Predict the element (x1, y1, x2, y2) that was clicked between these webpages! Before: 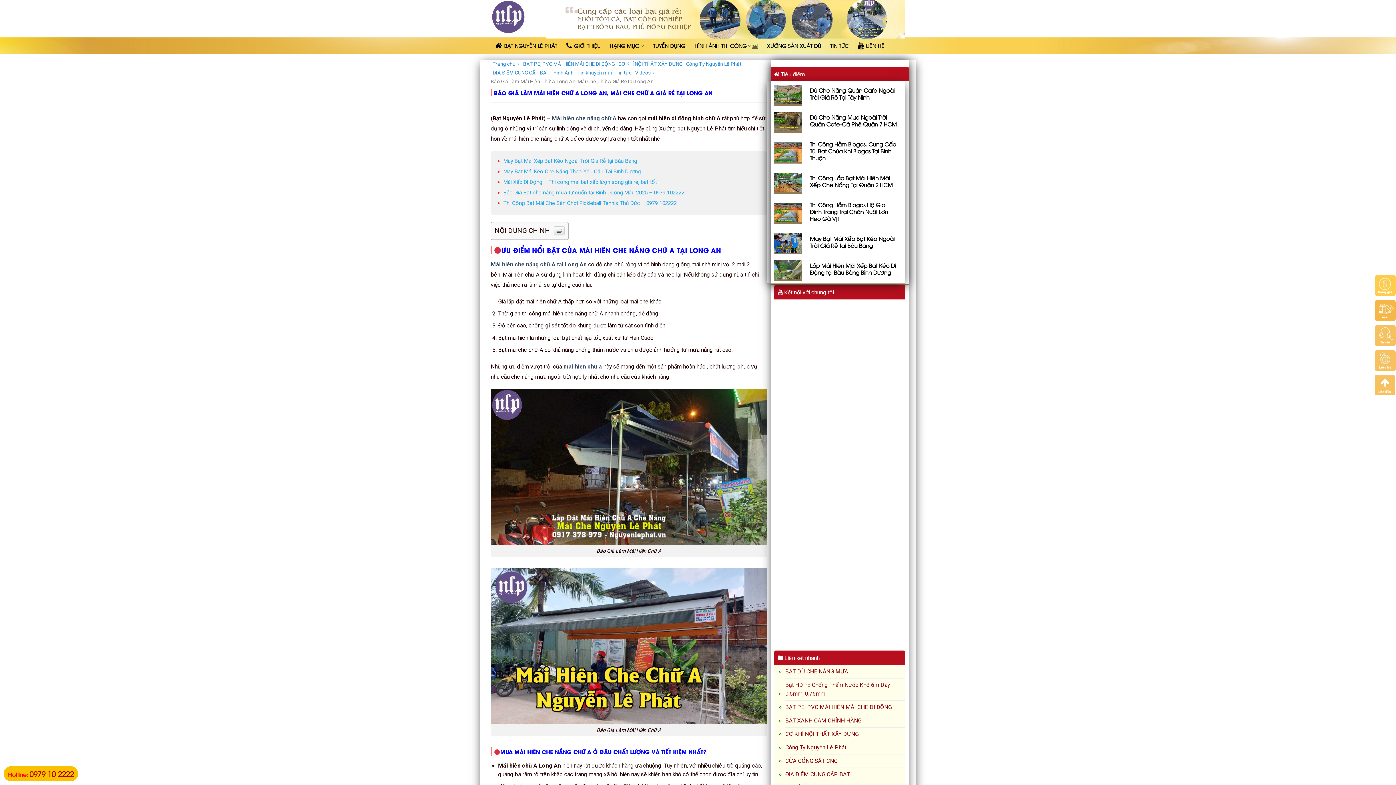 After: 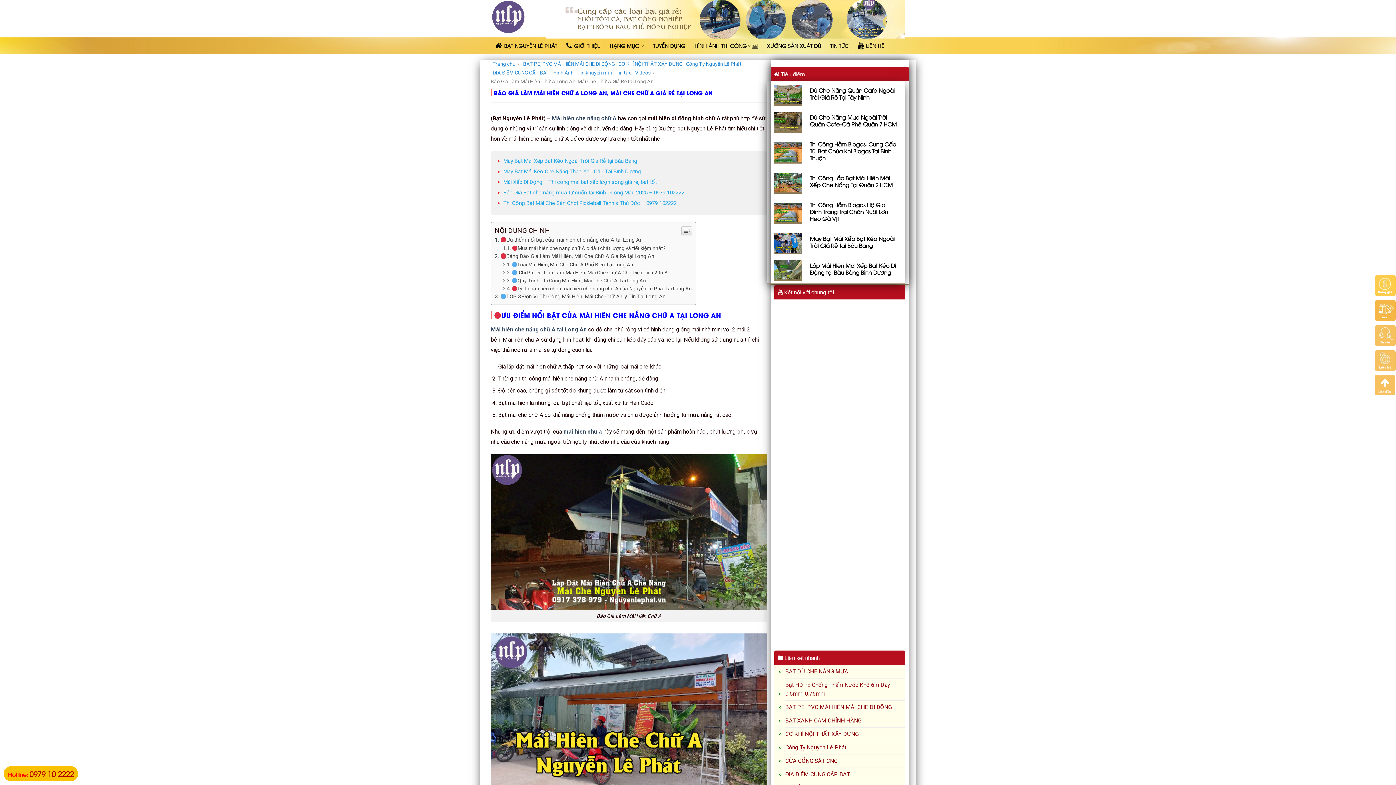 Action: bbox: (553, 226, 564, 235)